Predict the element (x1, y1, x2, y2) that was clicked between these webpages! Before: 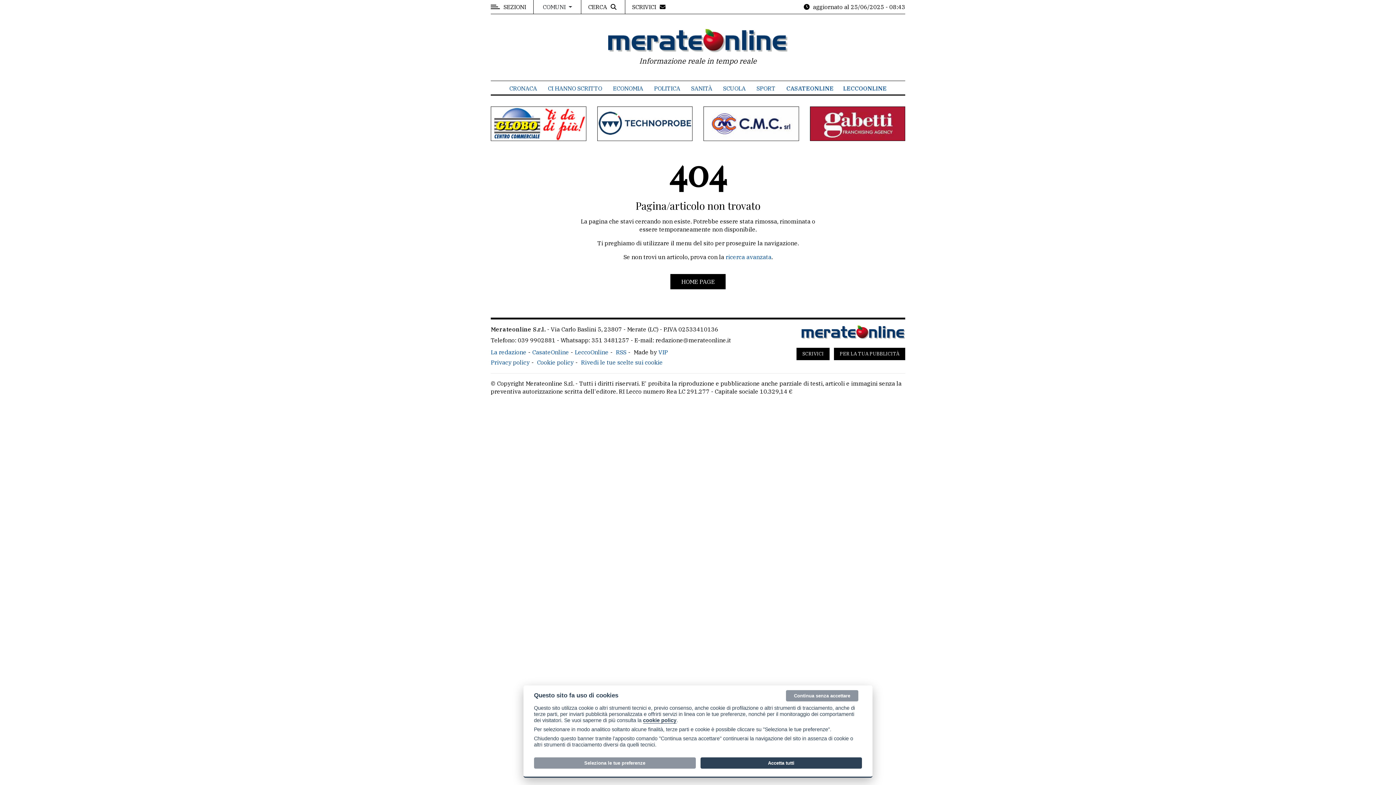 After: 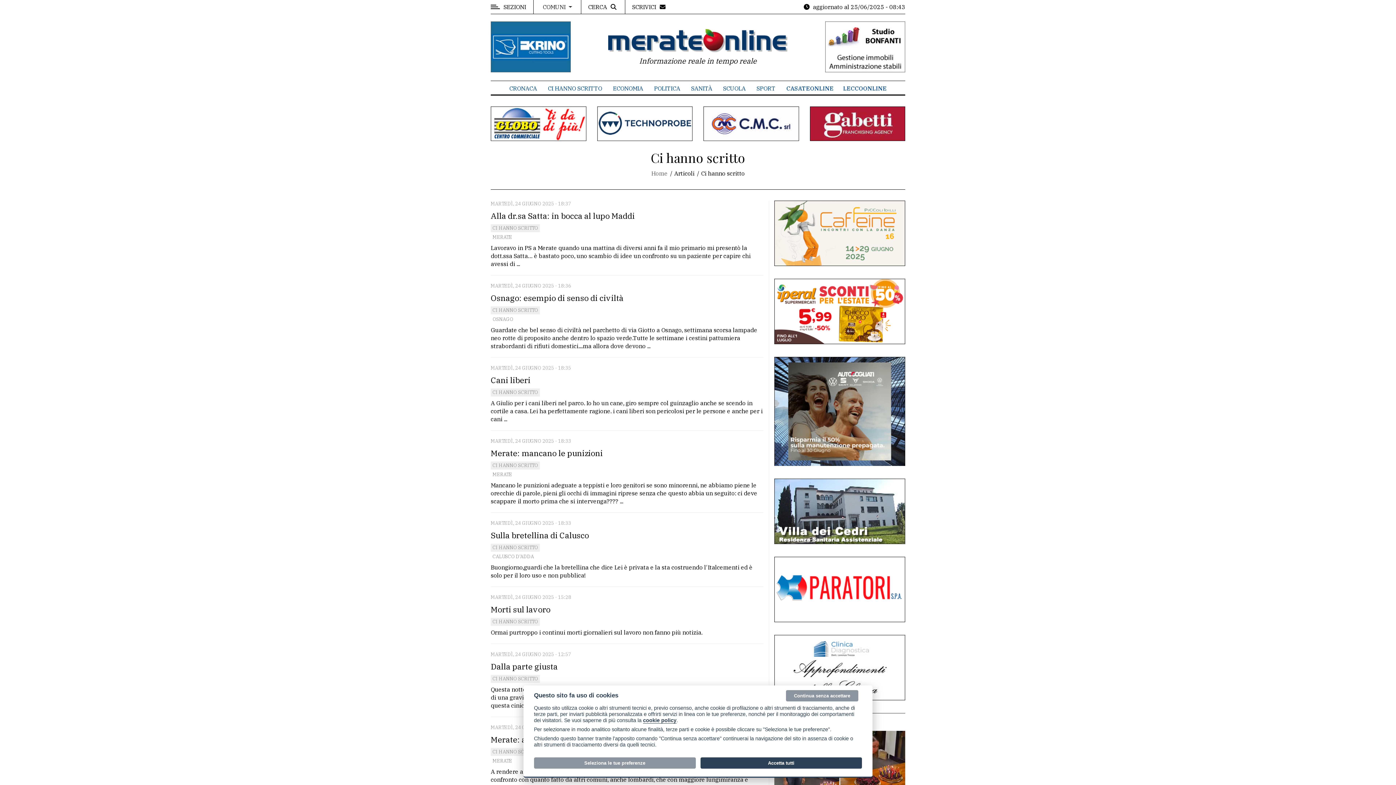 Action: bbox: (548, 84, 602, 92) label: CI HANNO SCRITTO